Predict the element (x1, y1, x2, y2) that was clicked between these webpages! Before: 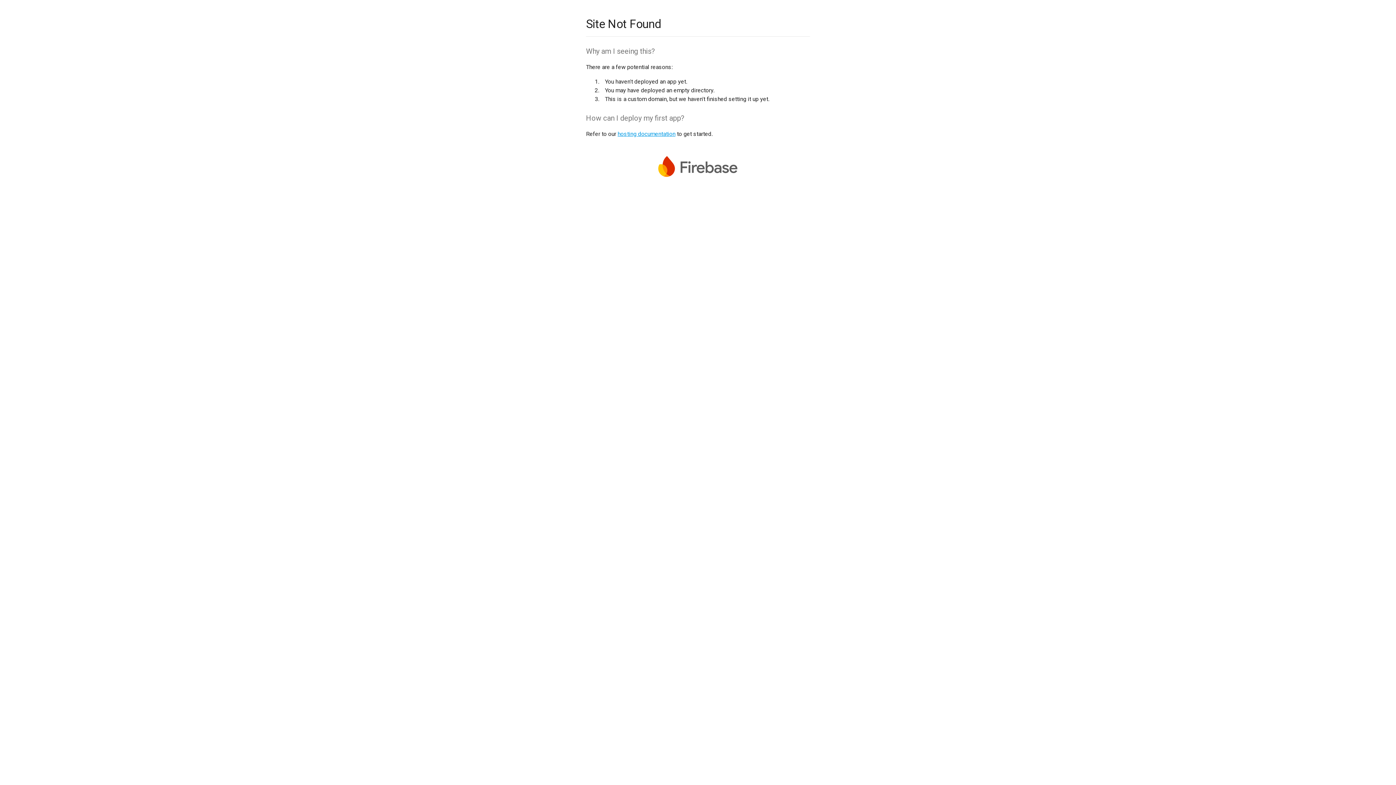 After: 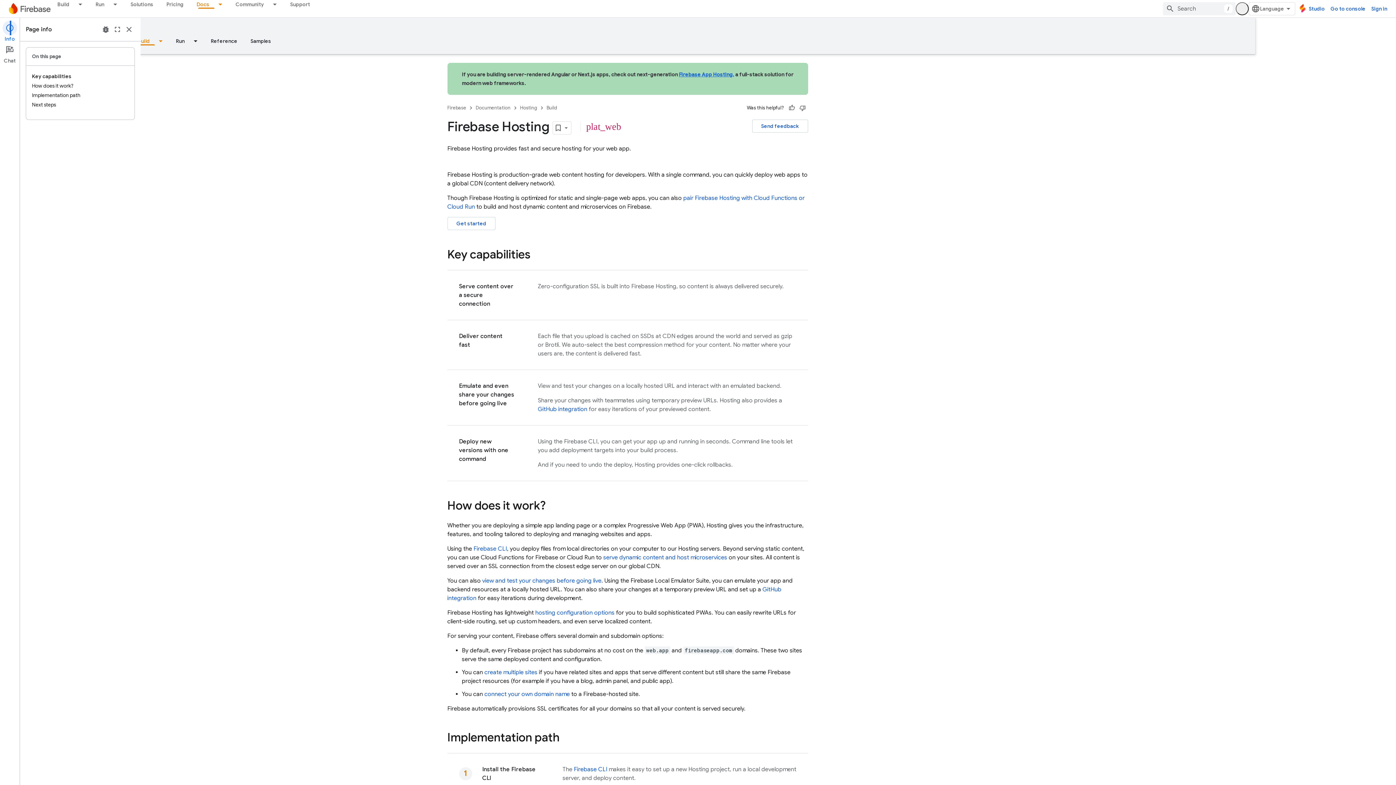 Action: bbox: (617, 130, 675, 137) label: hosting documentation